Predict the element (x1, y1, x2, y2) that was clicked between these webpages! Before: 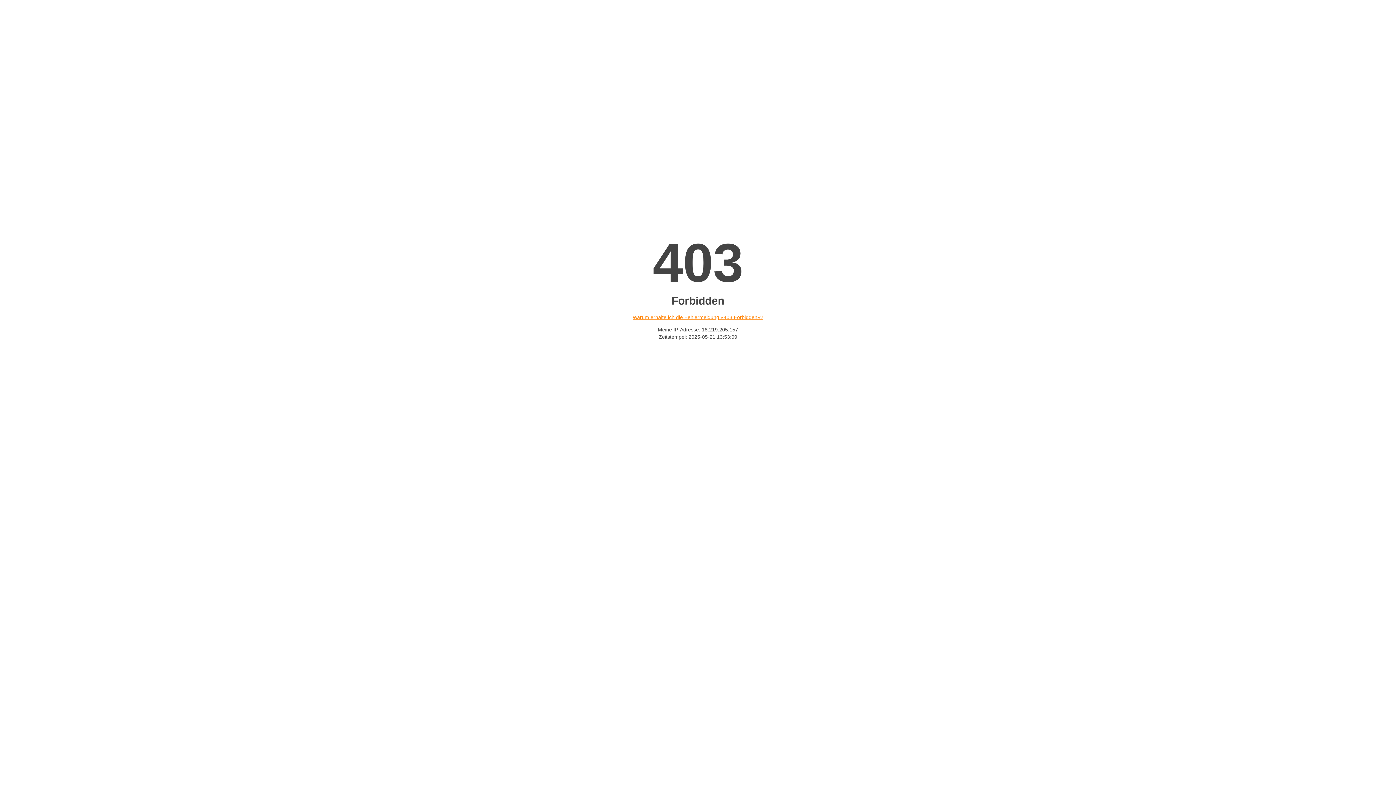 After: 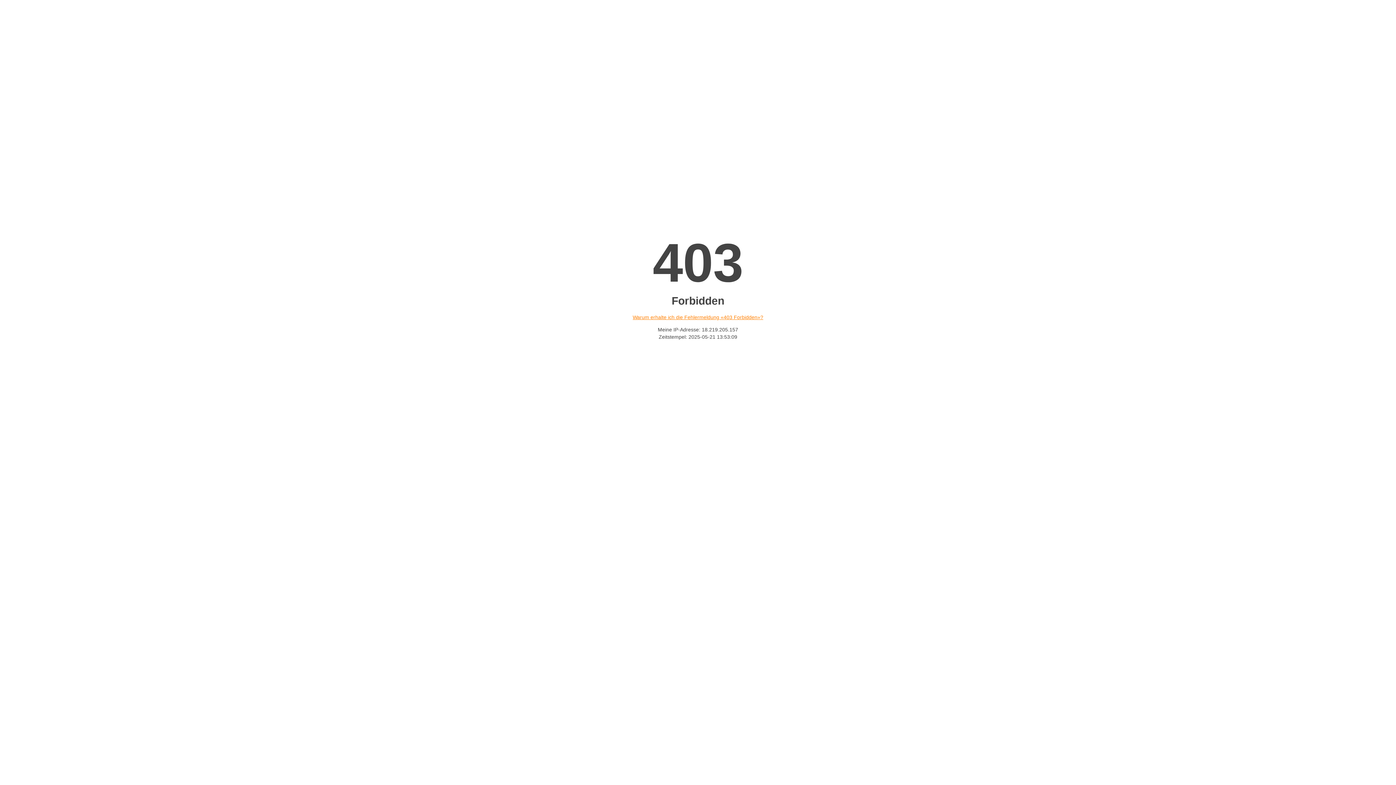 Action: label: Warum erhalte ich die Fehlermeldung «403 Forbidden»? bbox: (632, 314, 763, 320)